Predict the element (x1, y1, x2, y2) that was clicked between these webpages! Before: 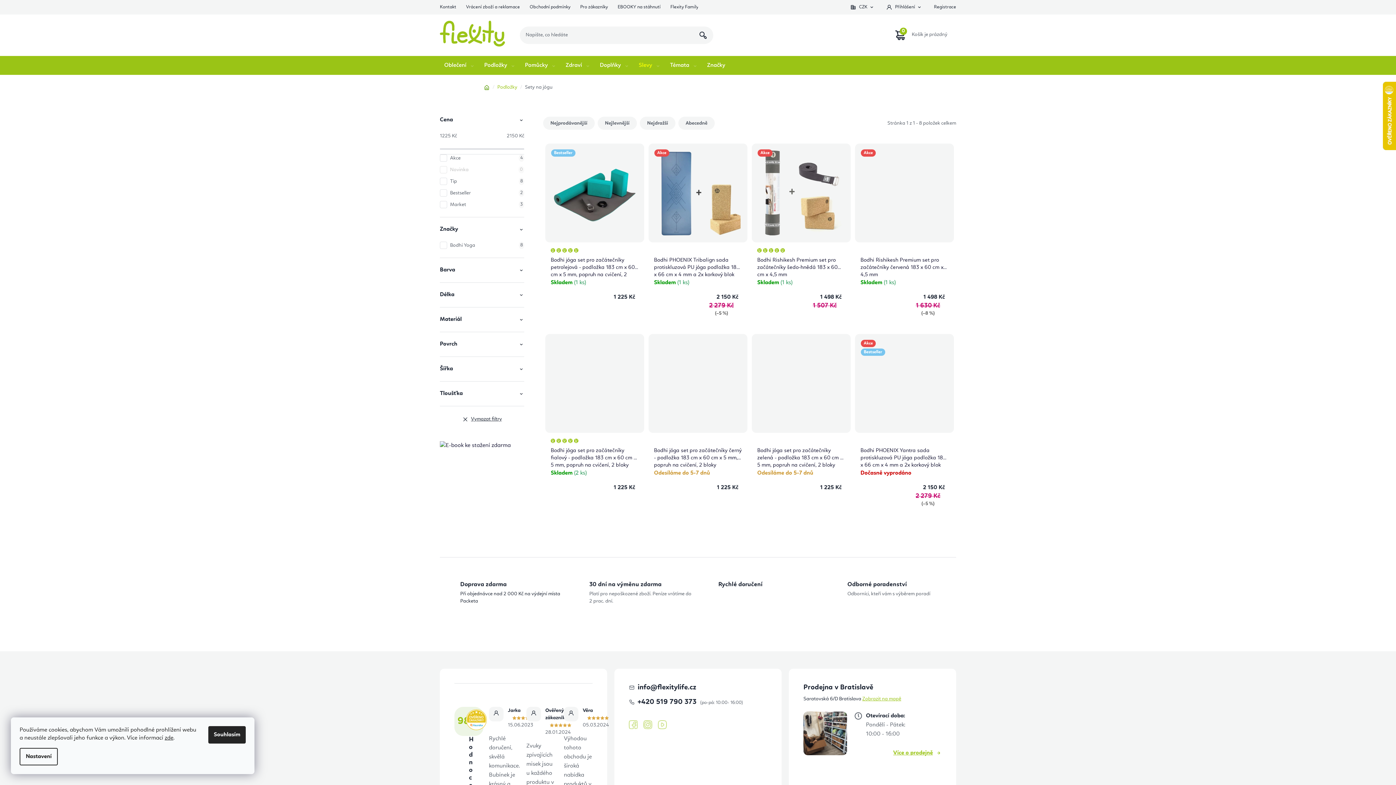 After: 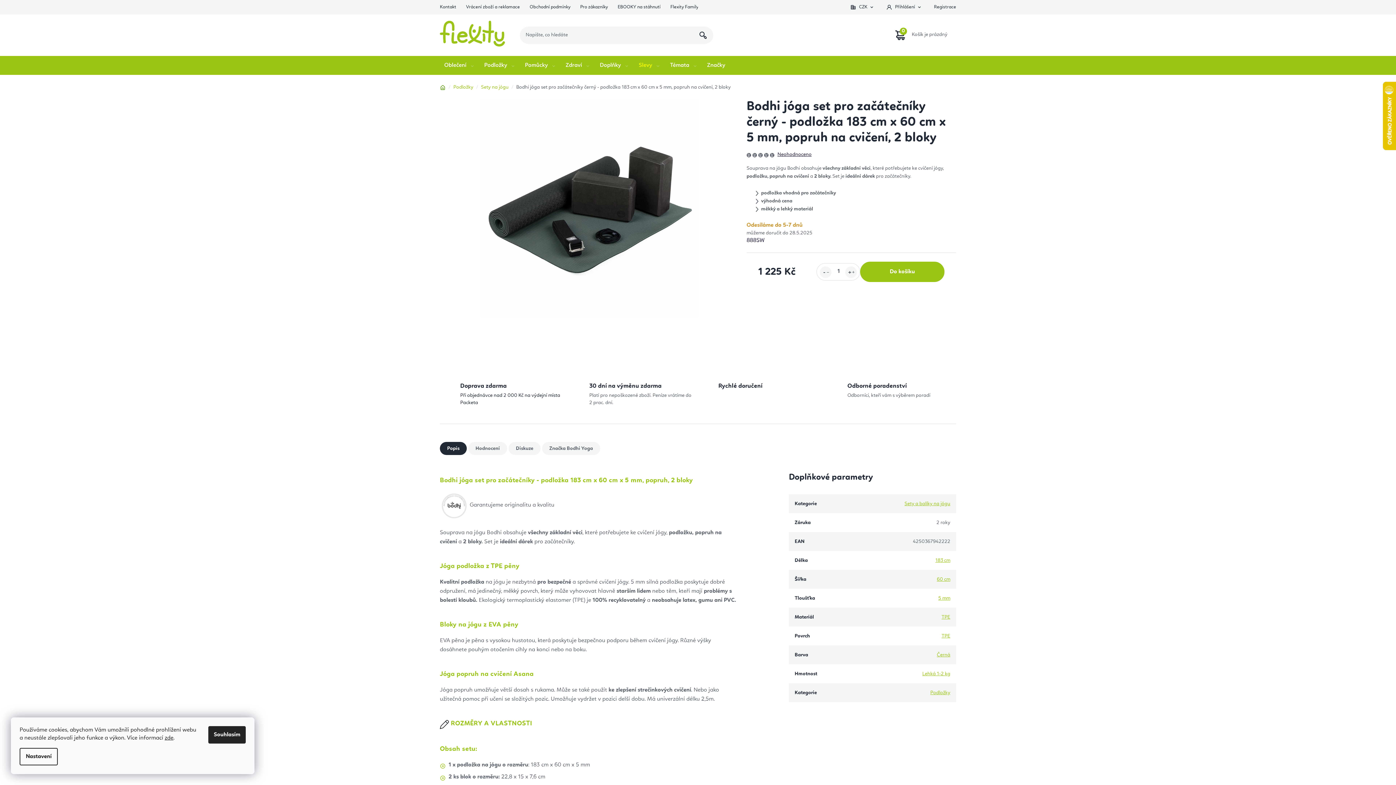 Action: bbox: (654, 447, 742, 469) label: Bodhi jóga set pro začátečníky černý - podložka 183 cm x 60 cm x 5 mm, popruh na cvičení, 2 bloky